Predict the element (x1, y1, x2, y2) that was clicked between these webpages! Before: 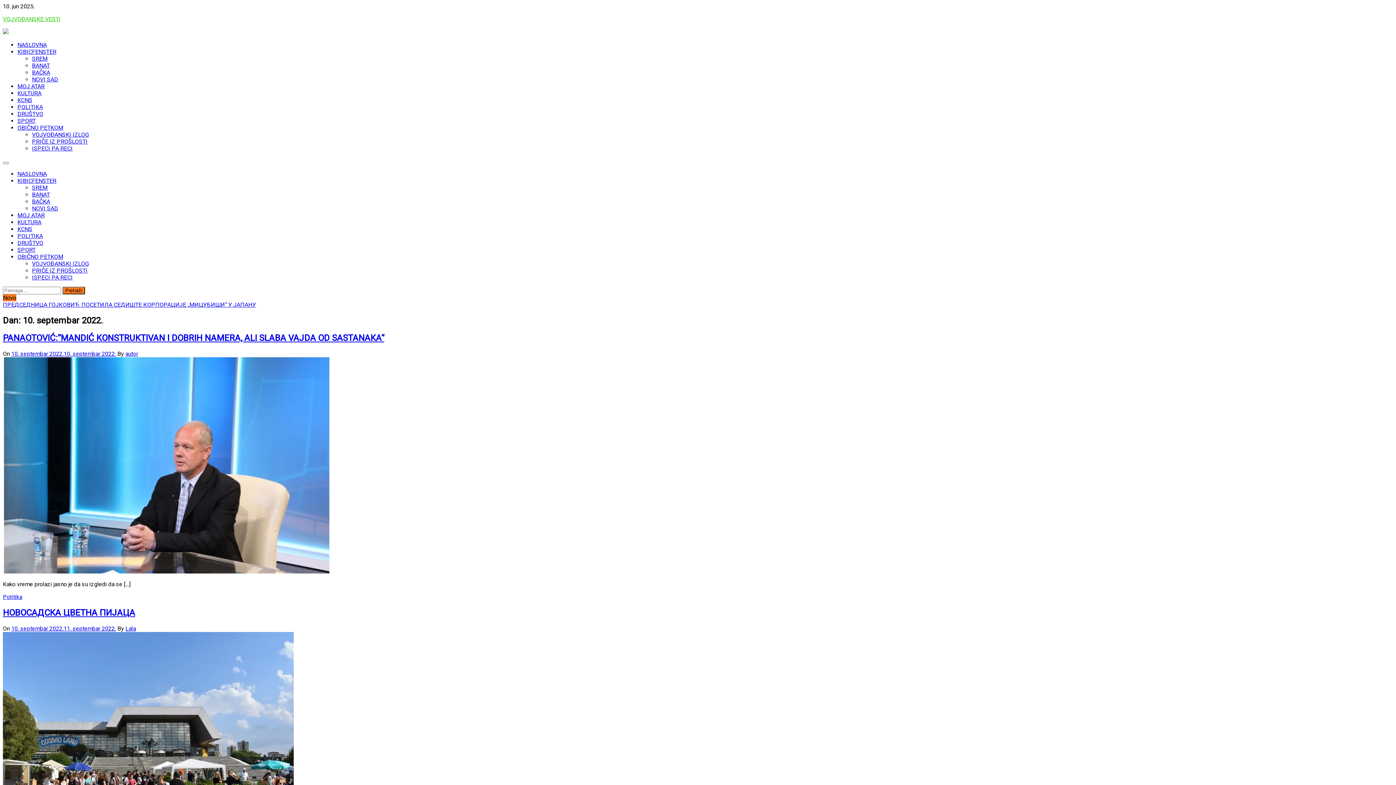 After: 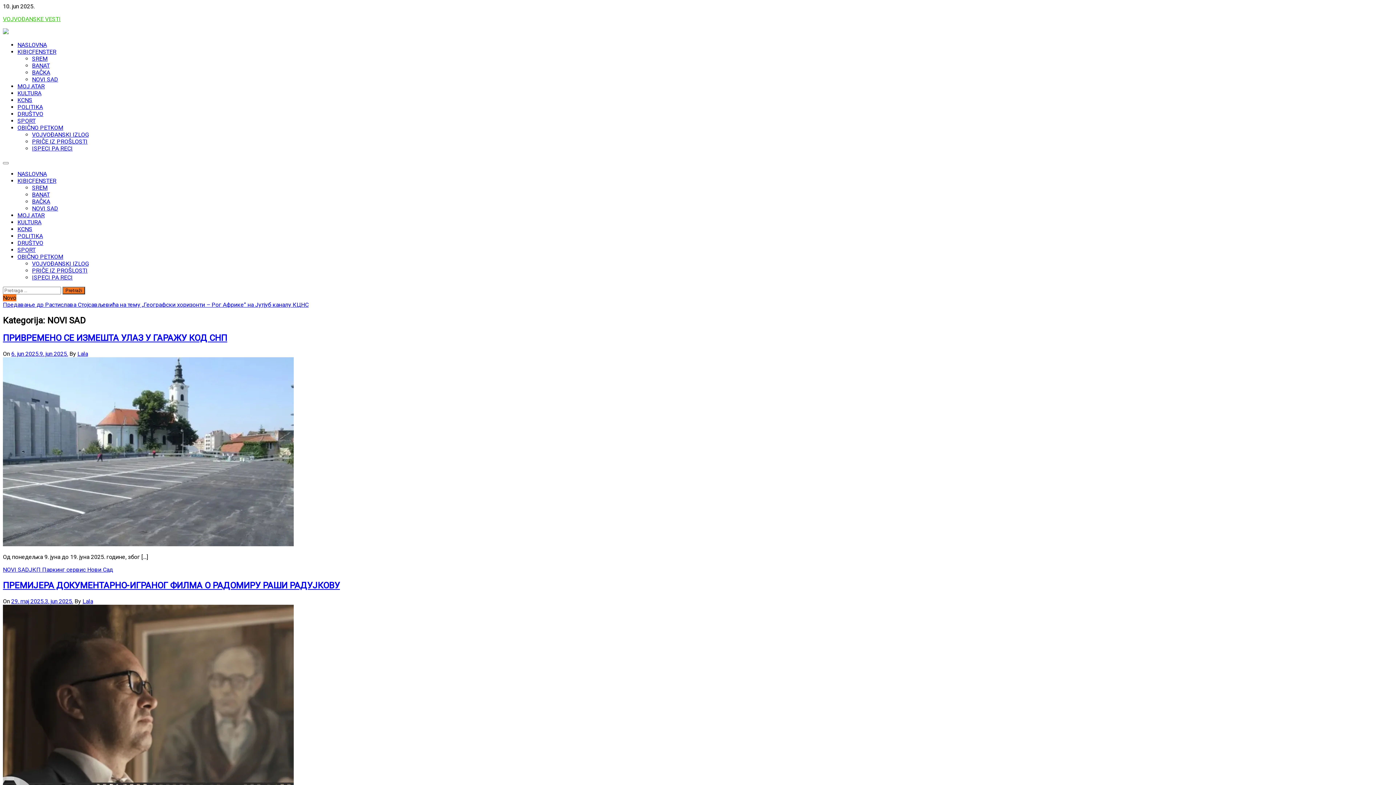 Action: bbox: (32, 205, 58, 212) label: NOVI SAD